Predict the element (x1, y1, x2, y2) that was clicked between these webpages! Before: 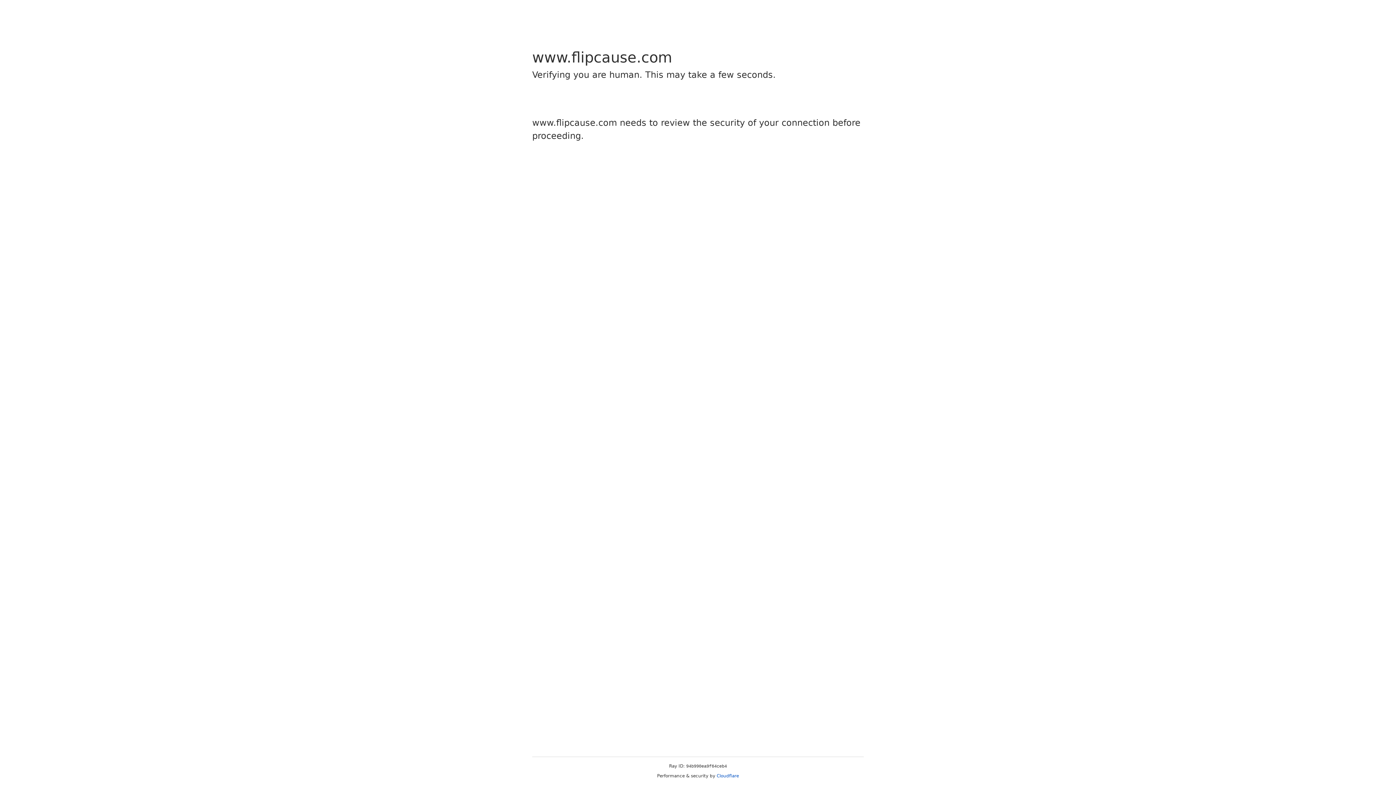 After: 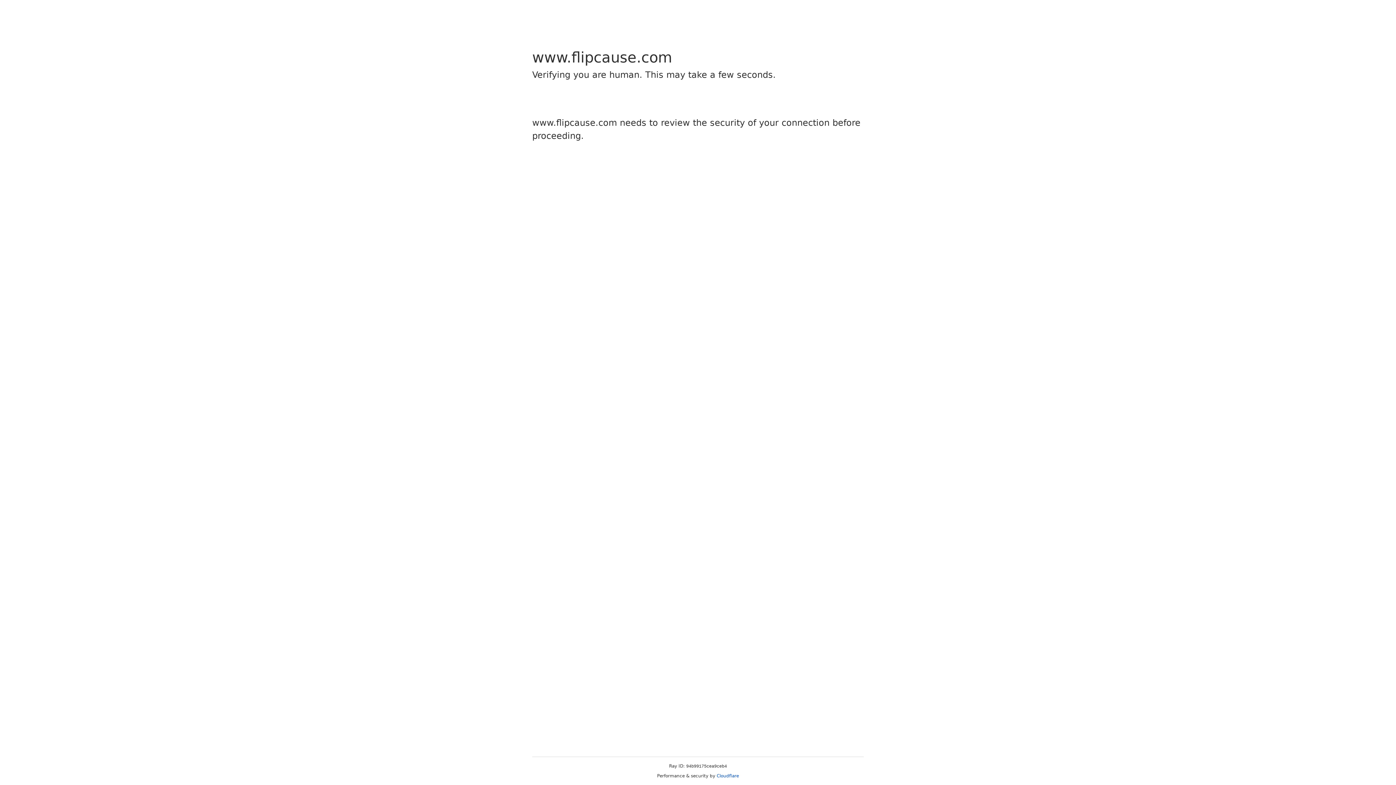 Action: label: Cloudflare bbox: (716, 773, 739, 778)